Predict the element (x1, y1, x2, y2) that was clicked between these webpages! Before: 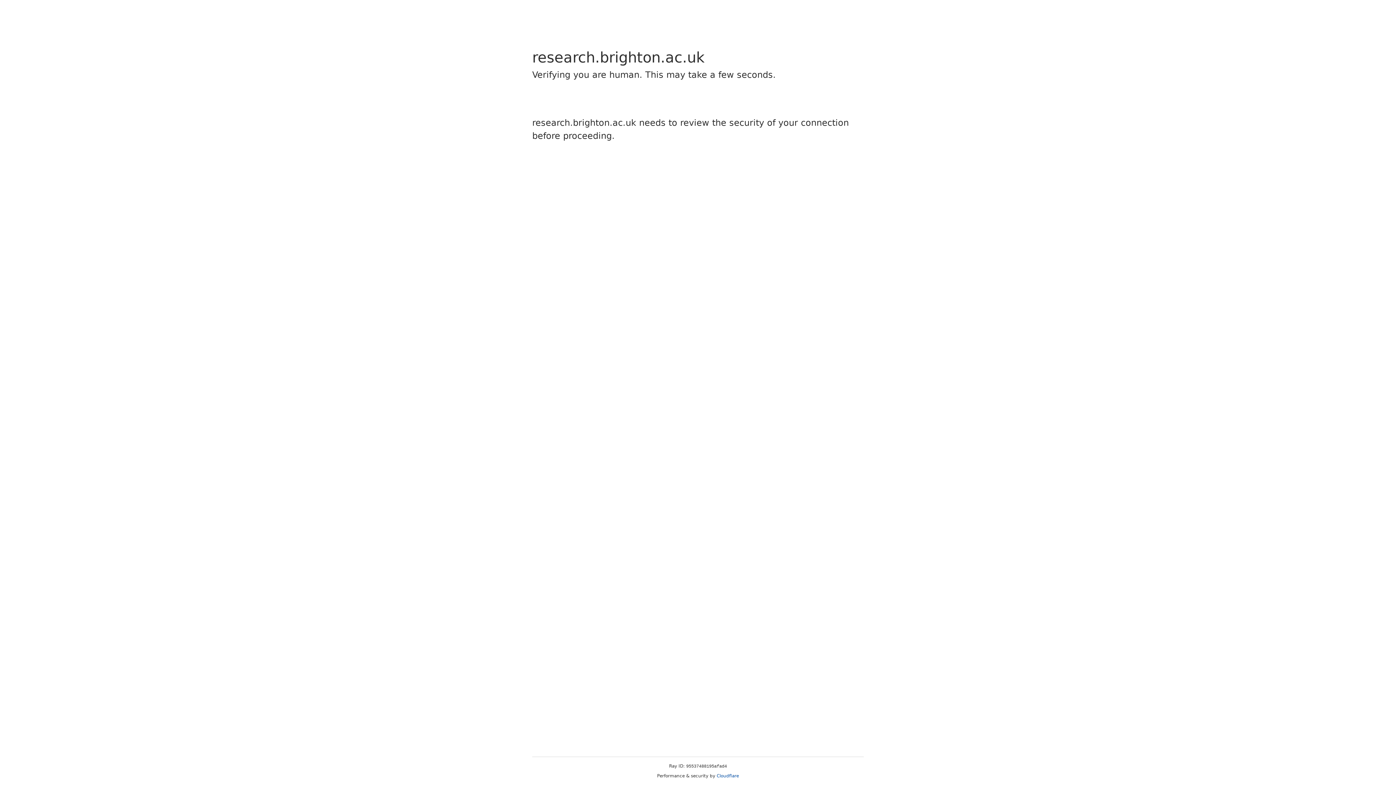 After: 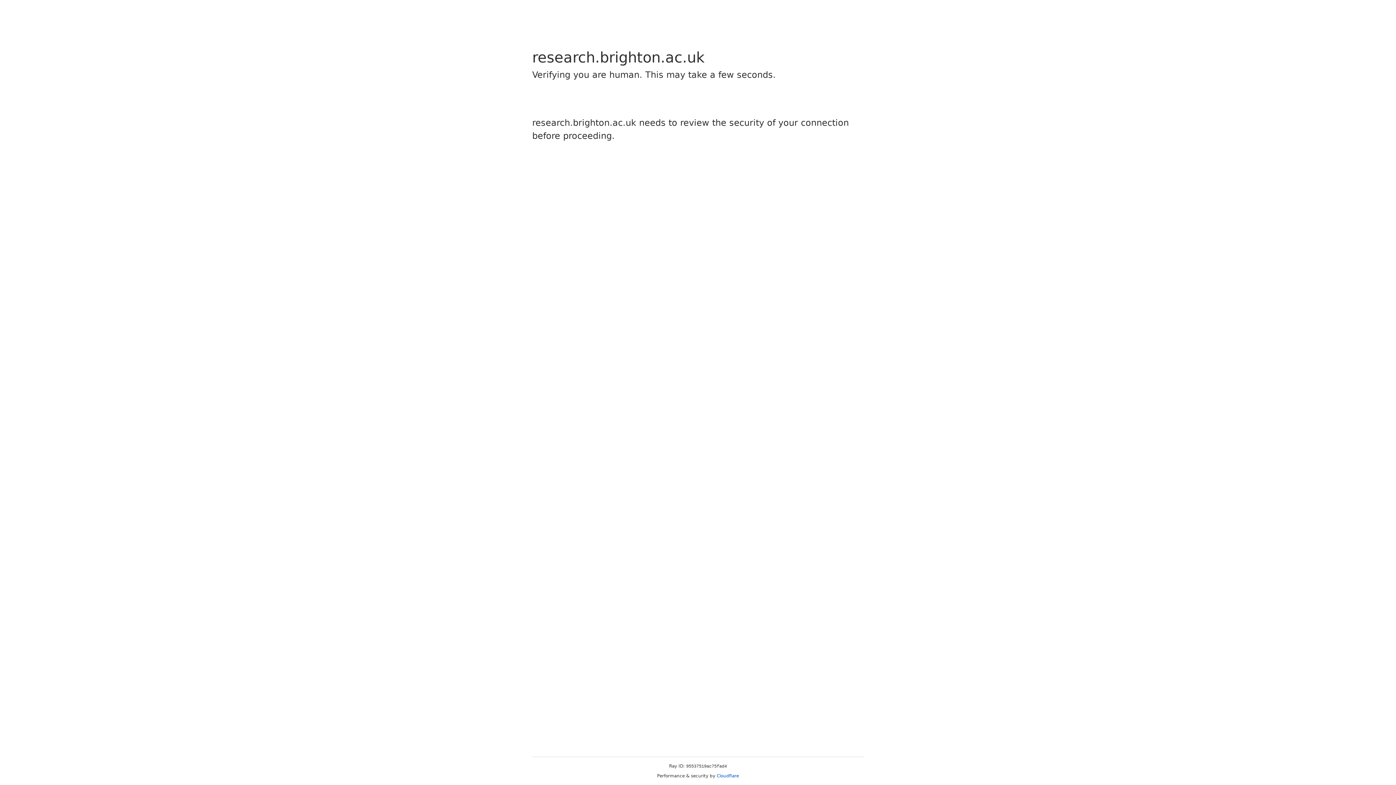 Action: bbox: (716, 773, 739, 778) label: Cloudflare